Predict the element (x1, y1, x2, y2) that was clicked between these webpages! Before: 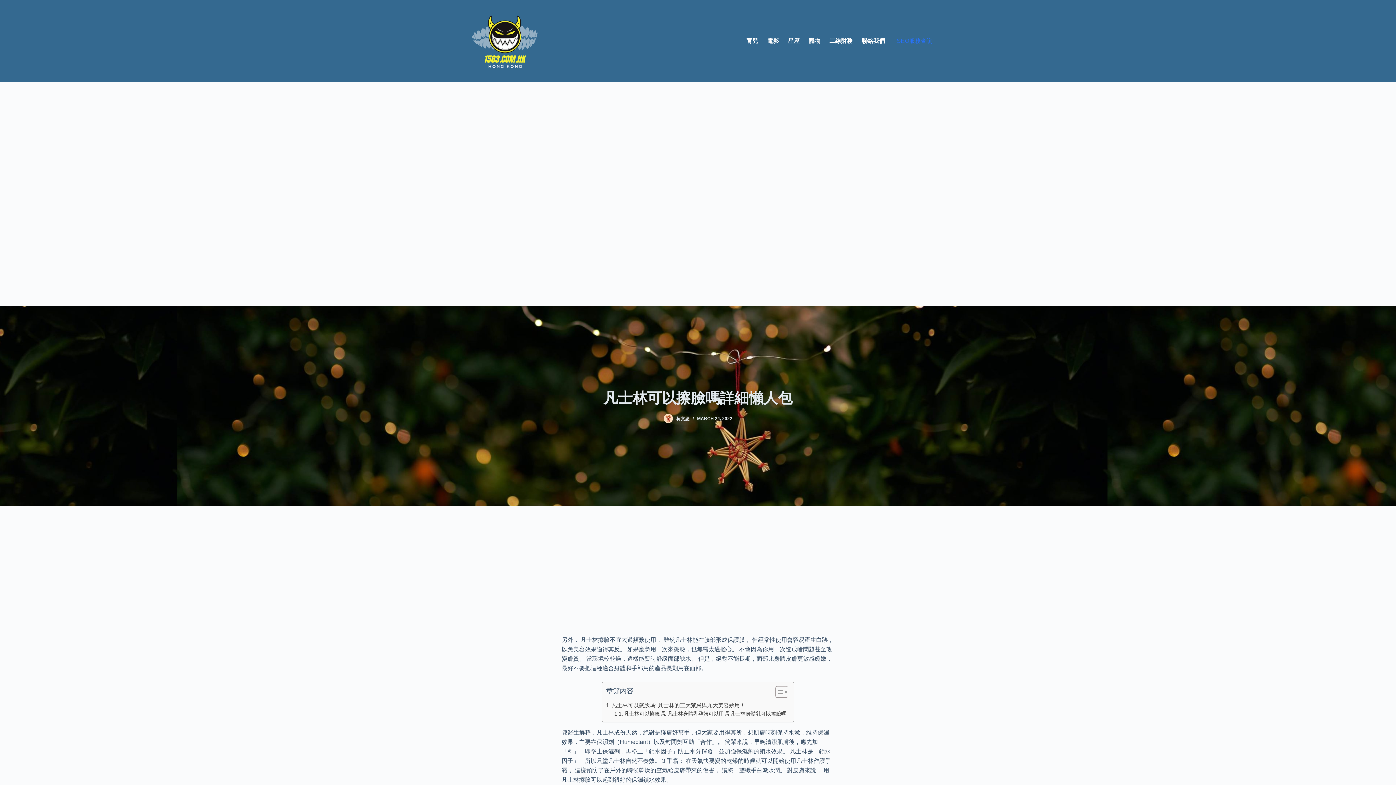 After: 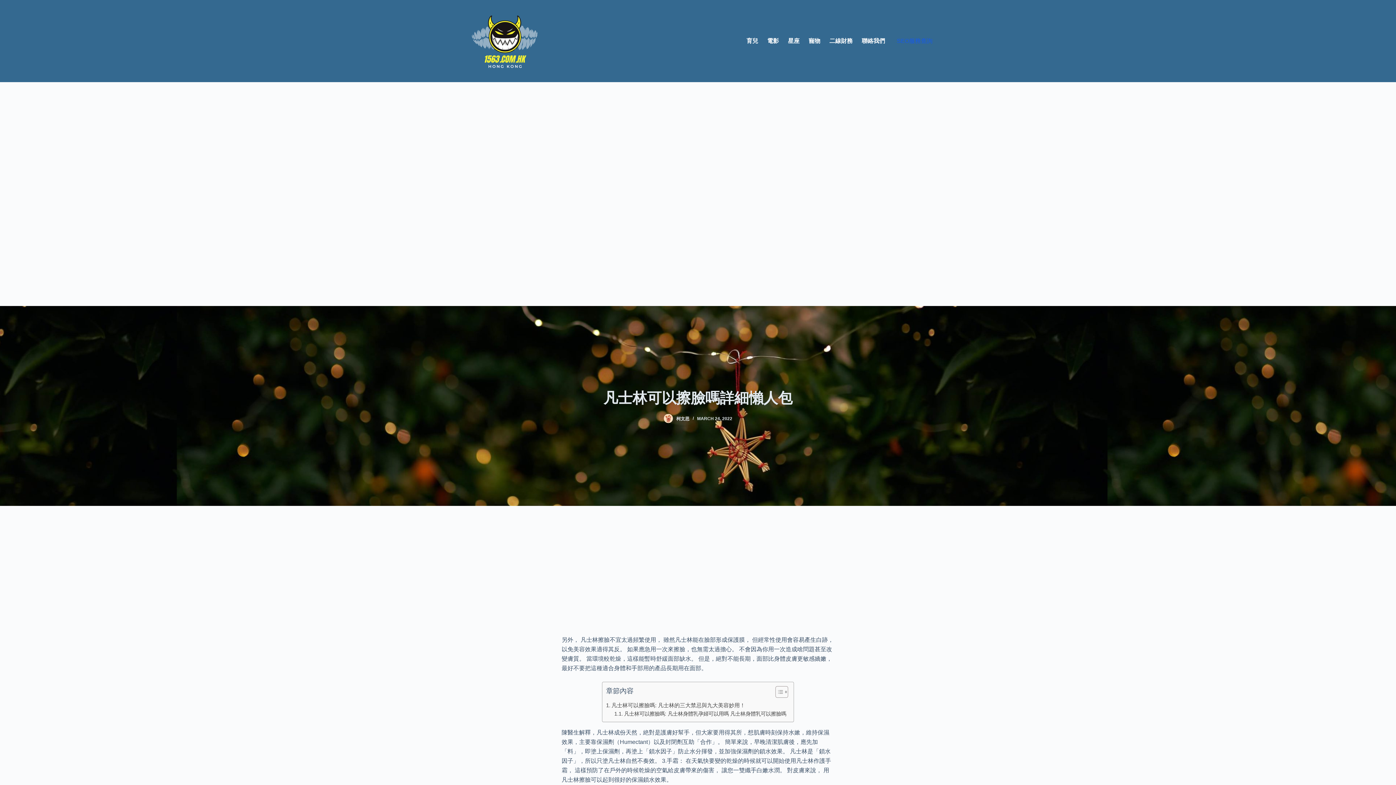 Action: bbox: (897, 36, 932, 45) label: SEO服務查詢